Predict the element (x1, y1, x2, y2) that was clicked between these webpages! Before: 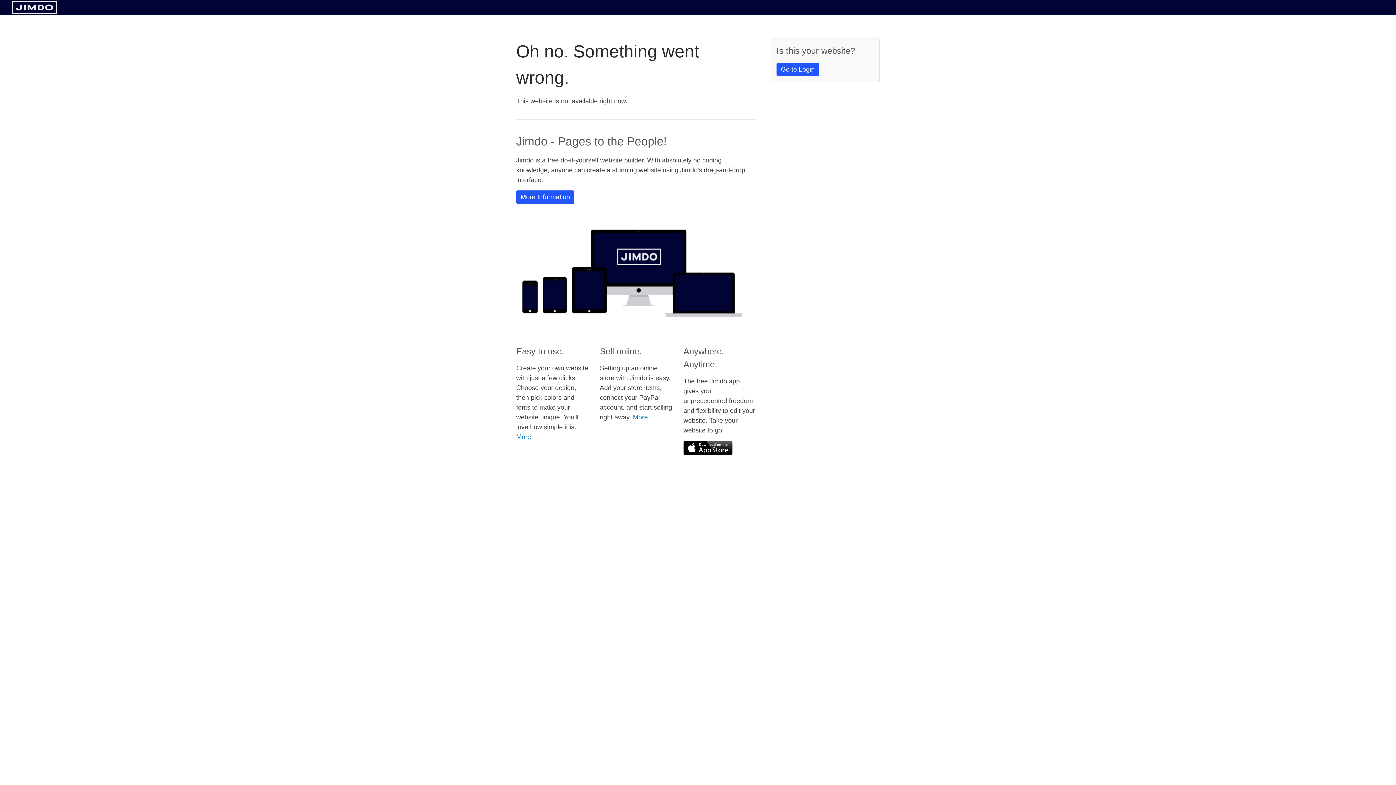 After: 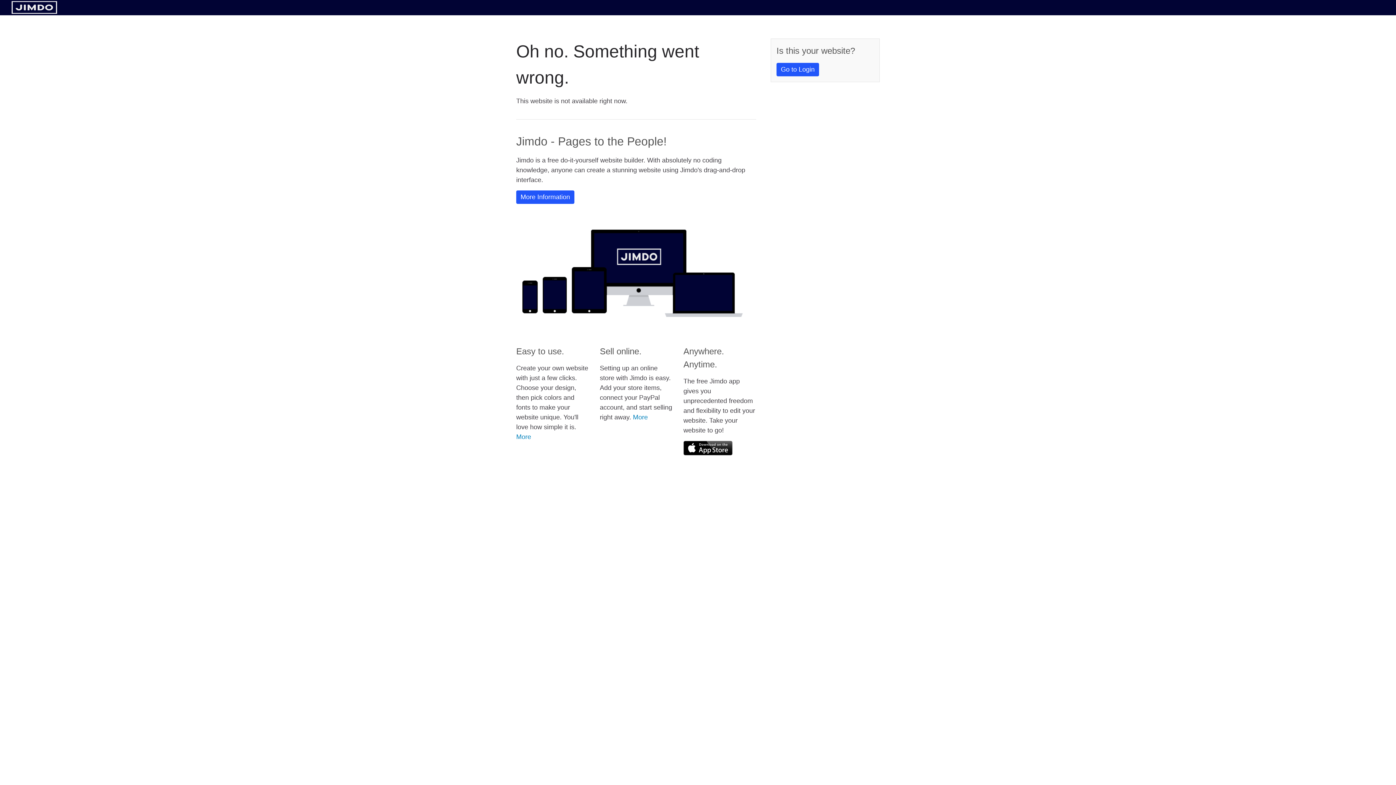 Action: bbox: (11, 8, 57, 14)